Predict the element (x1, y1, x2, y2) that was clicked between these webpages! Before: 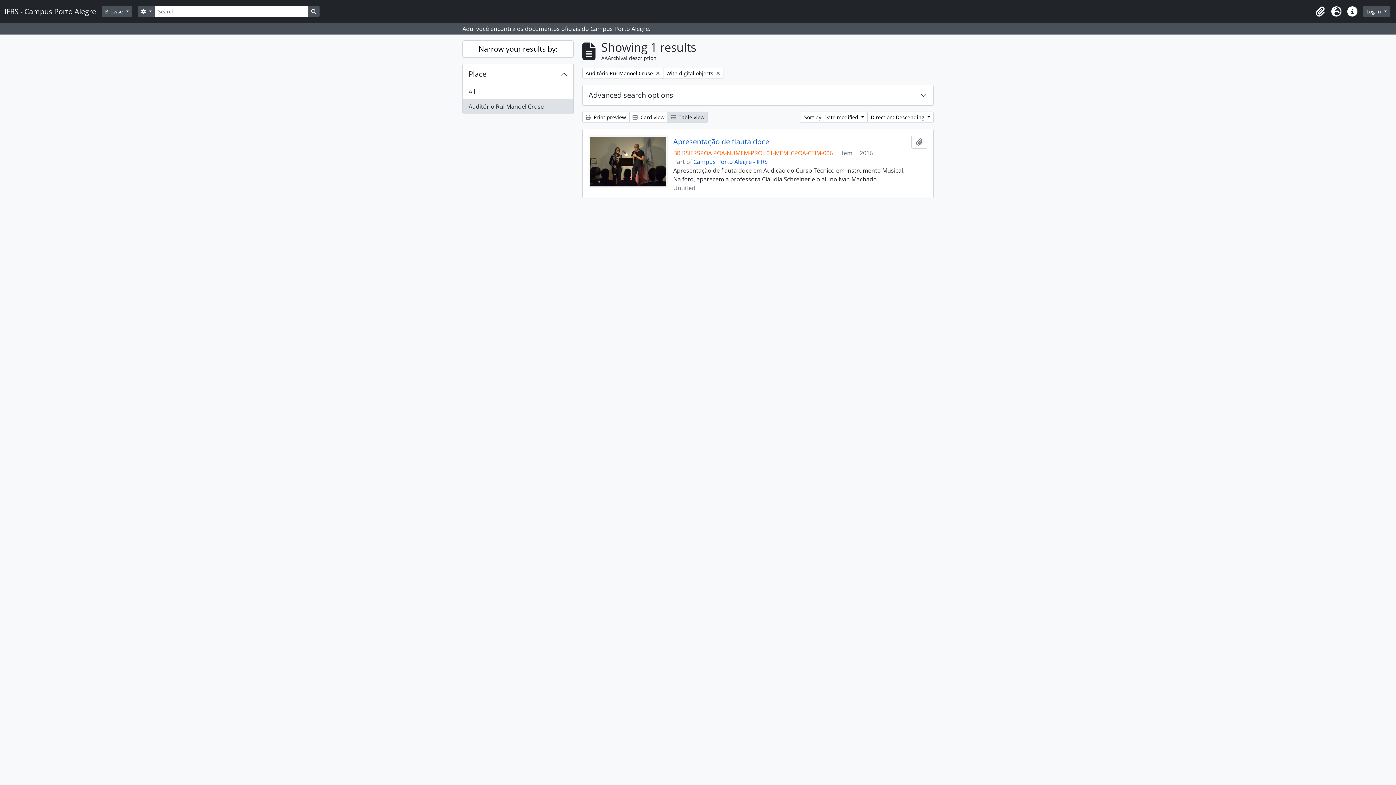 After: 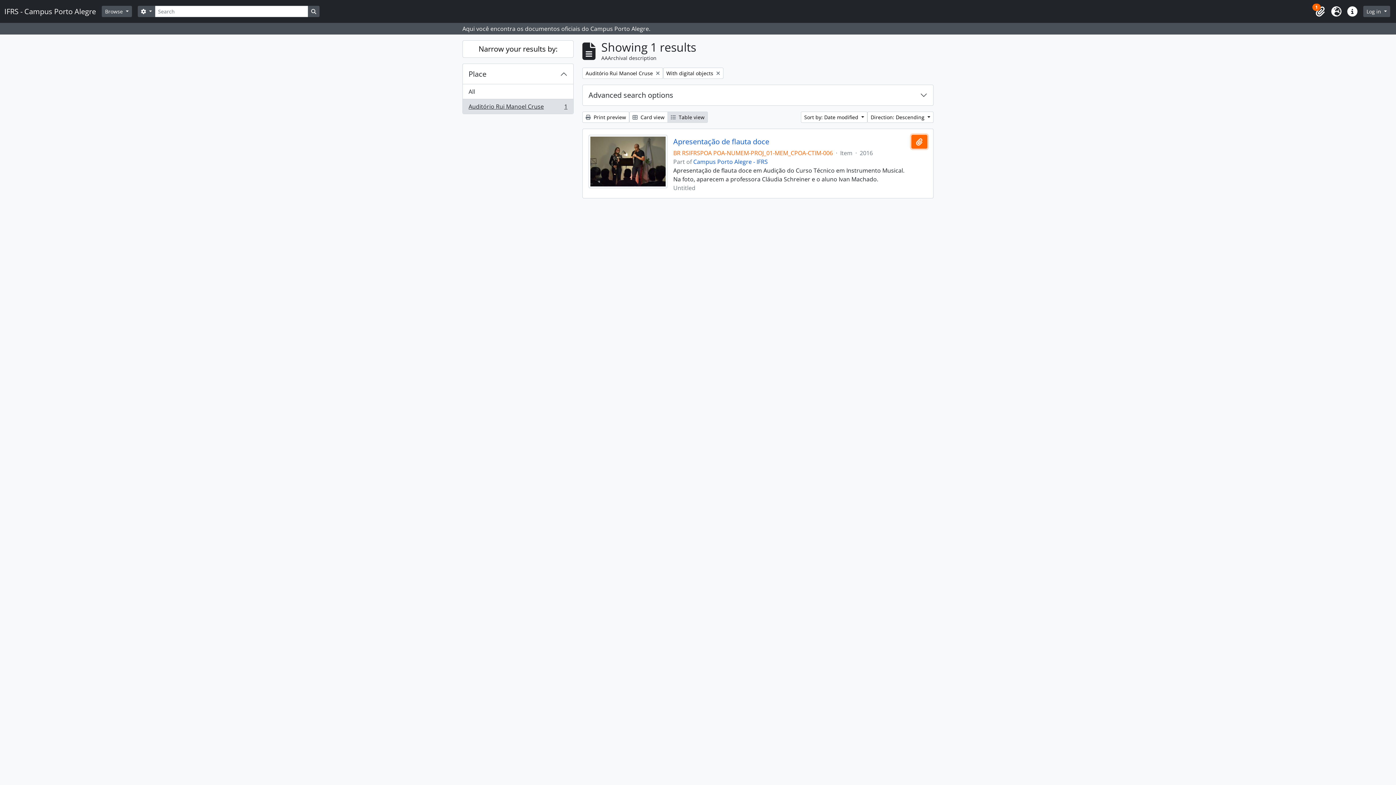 Action: label: Add to clipboard bbox: (911, 134, 927, 148)